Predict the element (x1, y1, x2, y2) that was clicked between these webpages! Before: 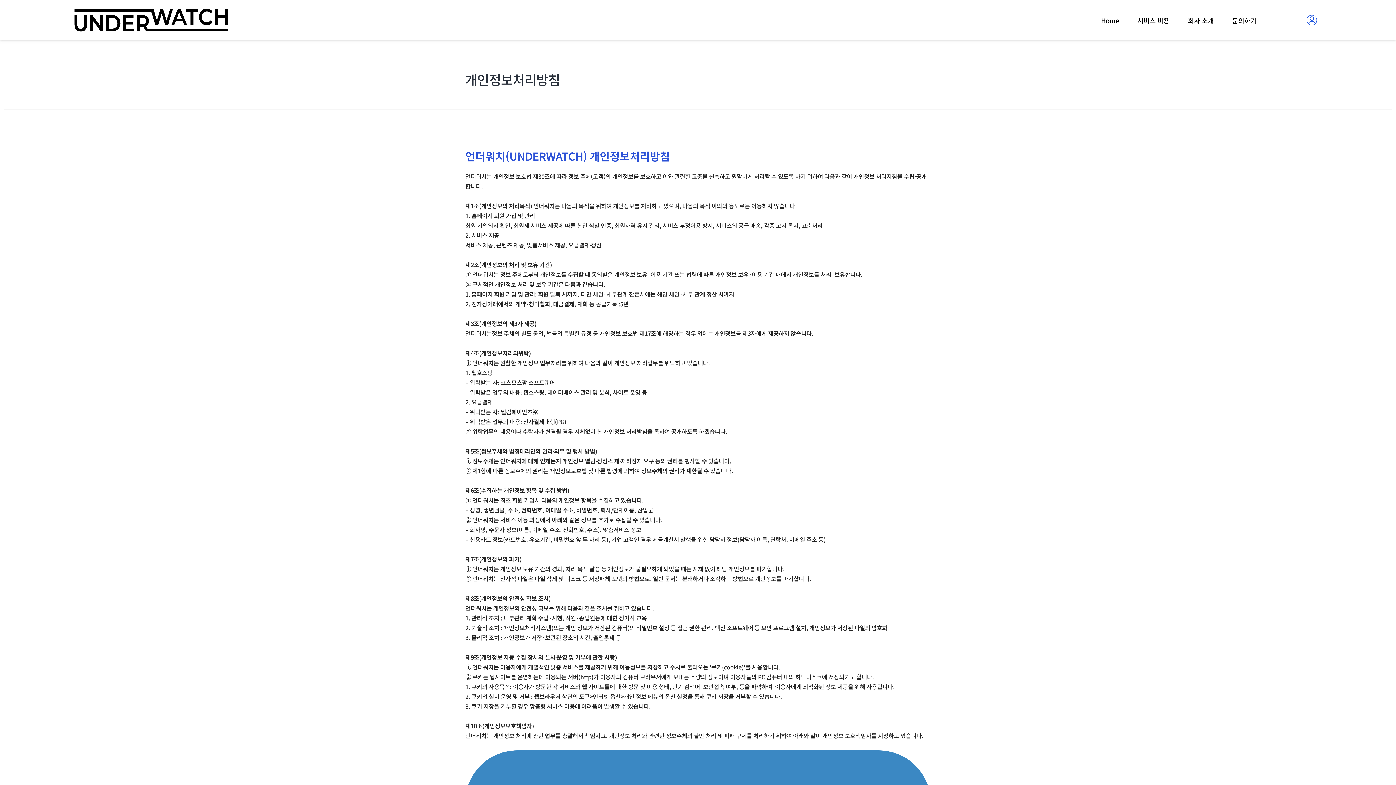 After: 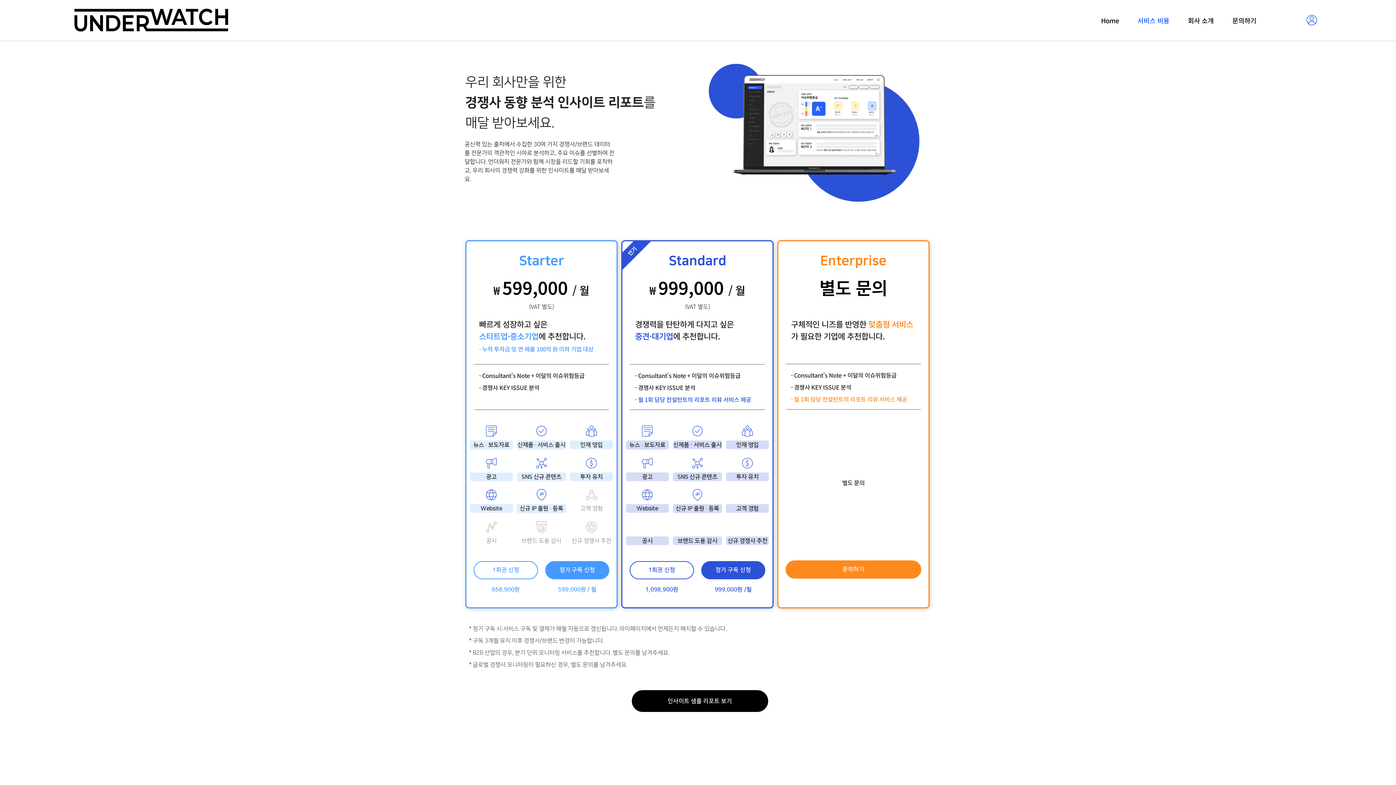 Action: label: 서비스 비용 bbox: (1131, 10, 1175, 30)